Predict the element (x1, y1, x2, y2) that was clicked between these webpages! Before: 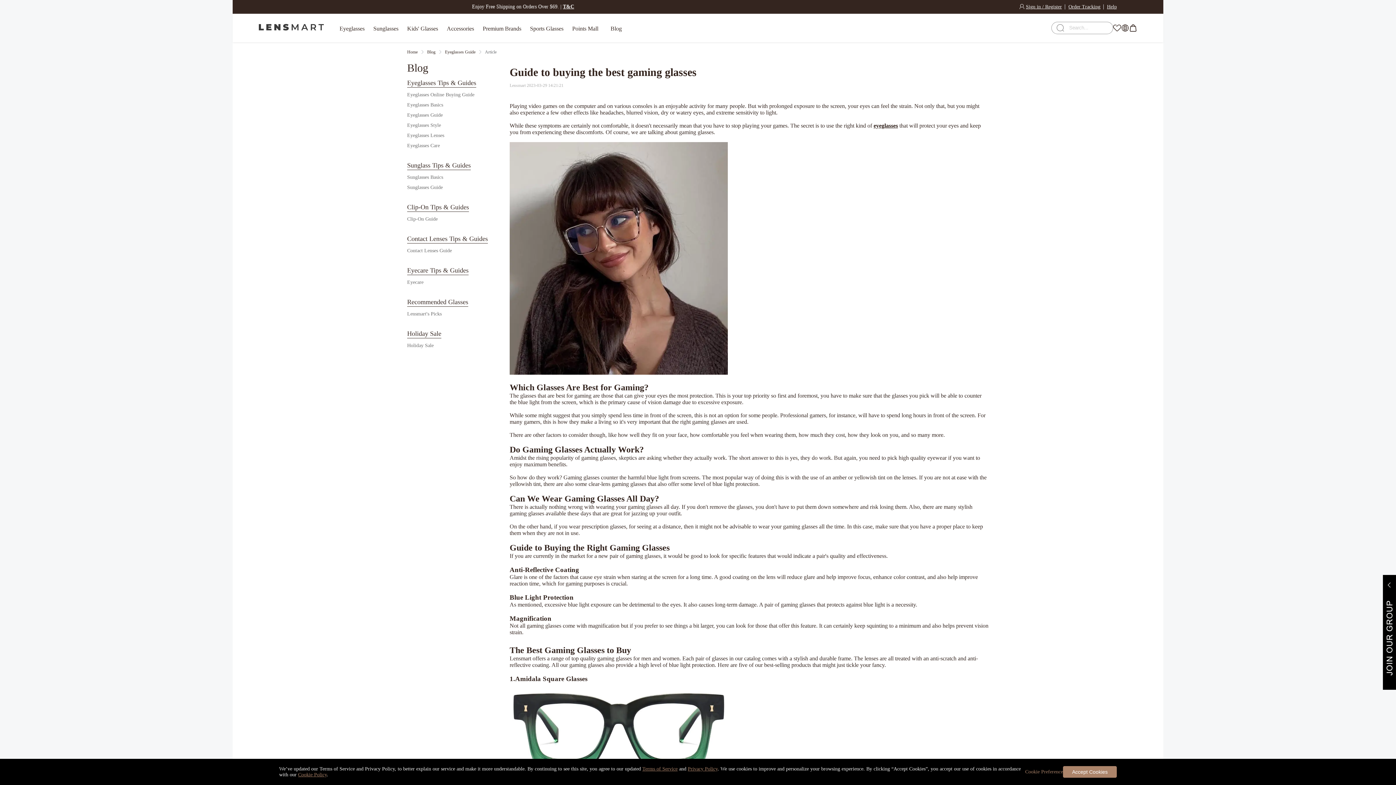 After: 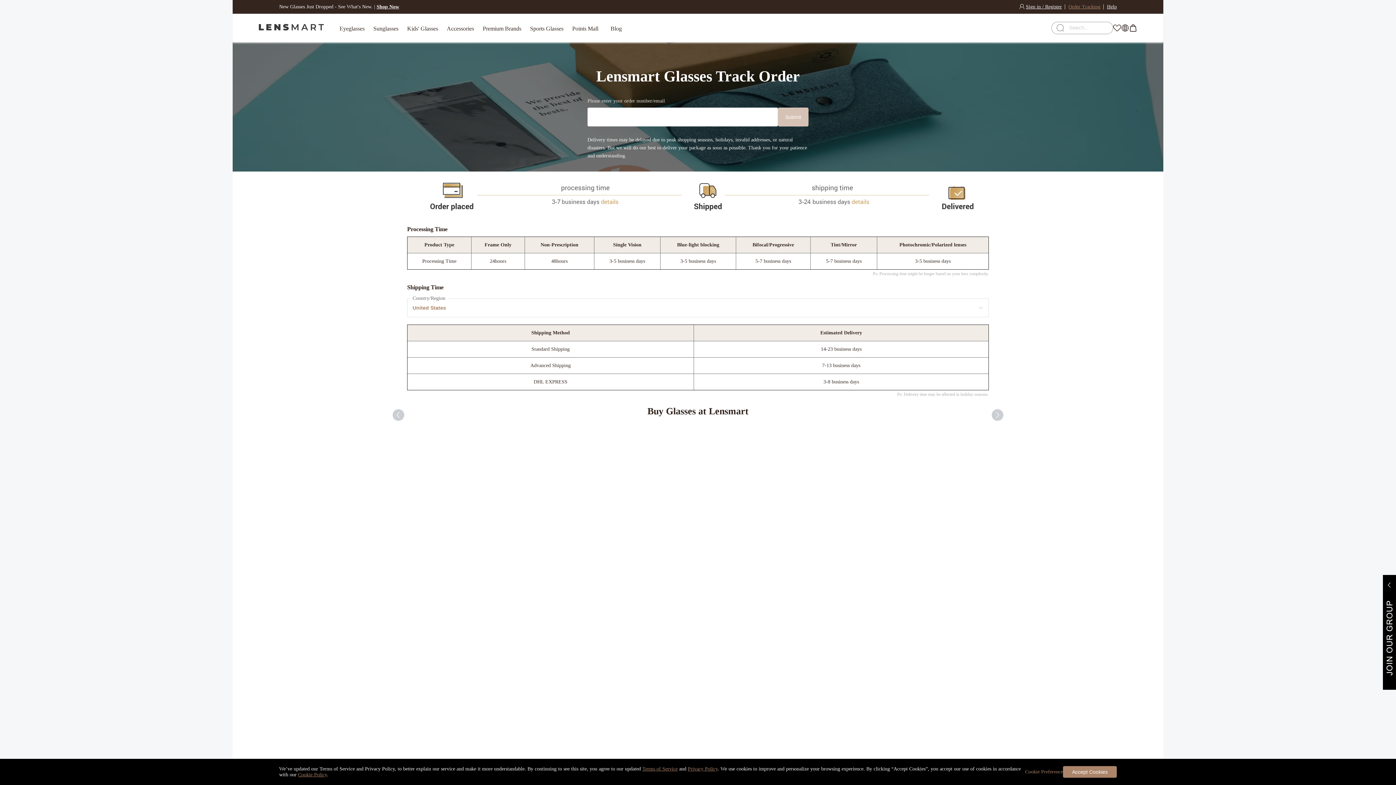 Action: label: Order Tracking bbox: (1068, 0, 1100, 13)